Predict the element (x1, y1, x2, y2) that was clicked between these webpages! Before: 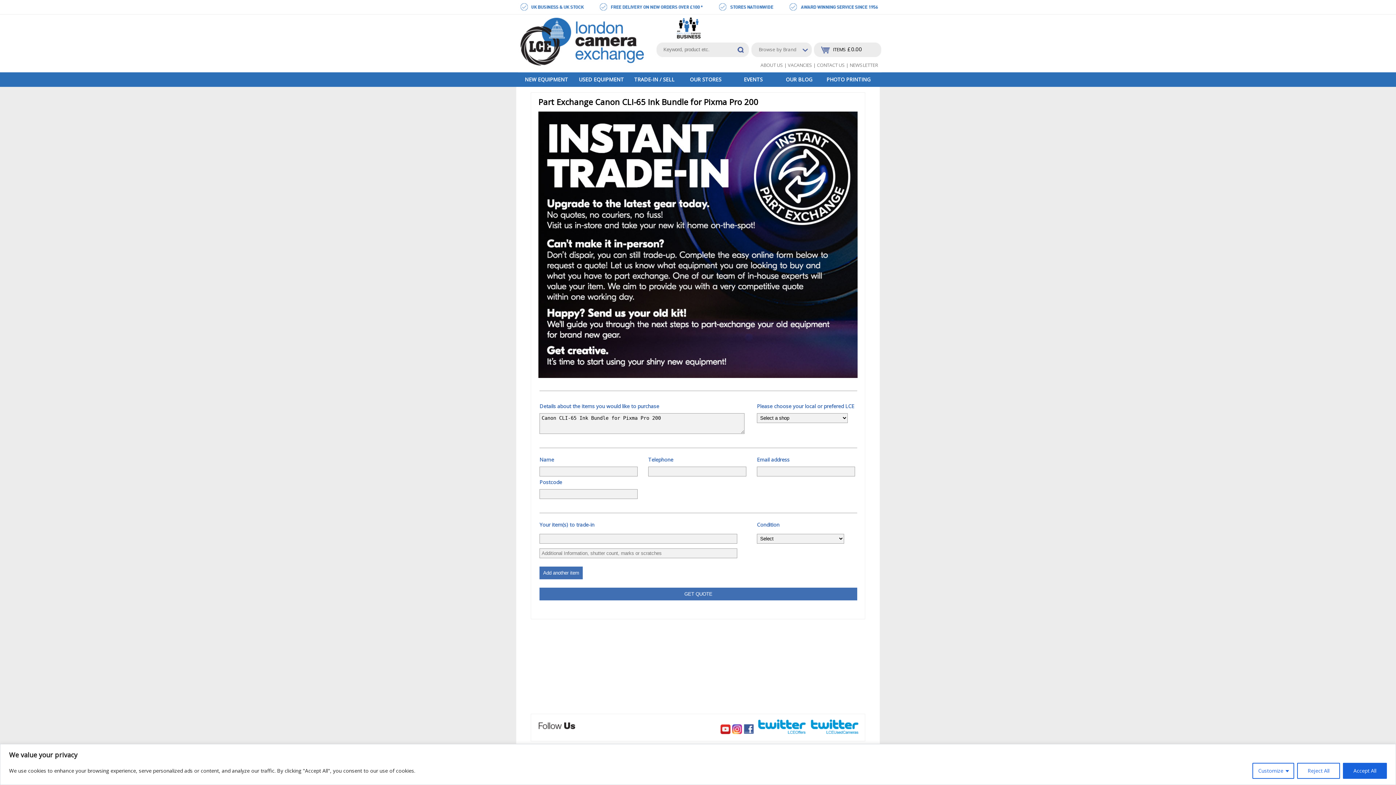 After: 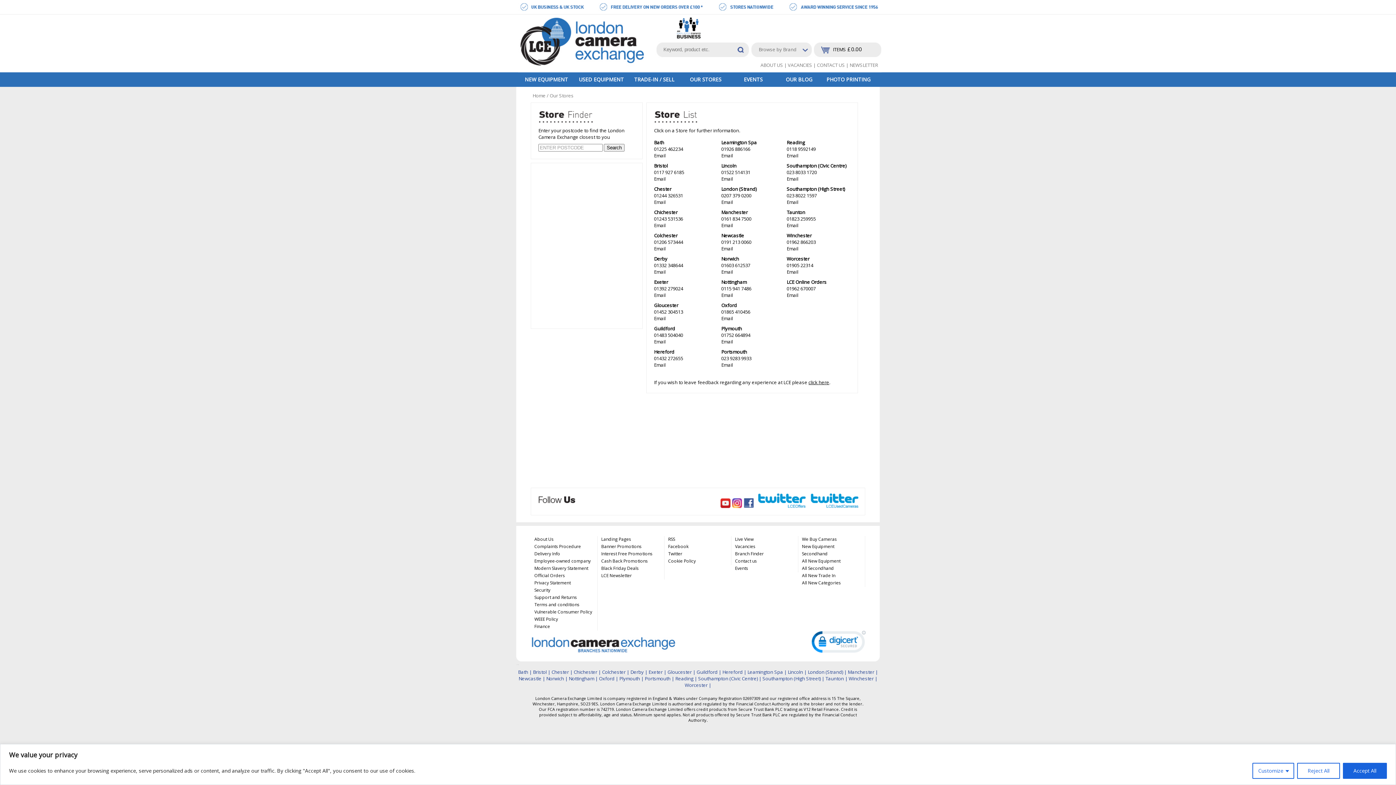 Action: label: OUR STORES bbox: (690, 76, 721, 82)